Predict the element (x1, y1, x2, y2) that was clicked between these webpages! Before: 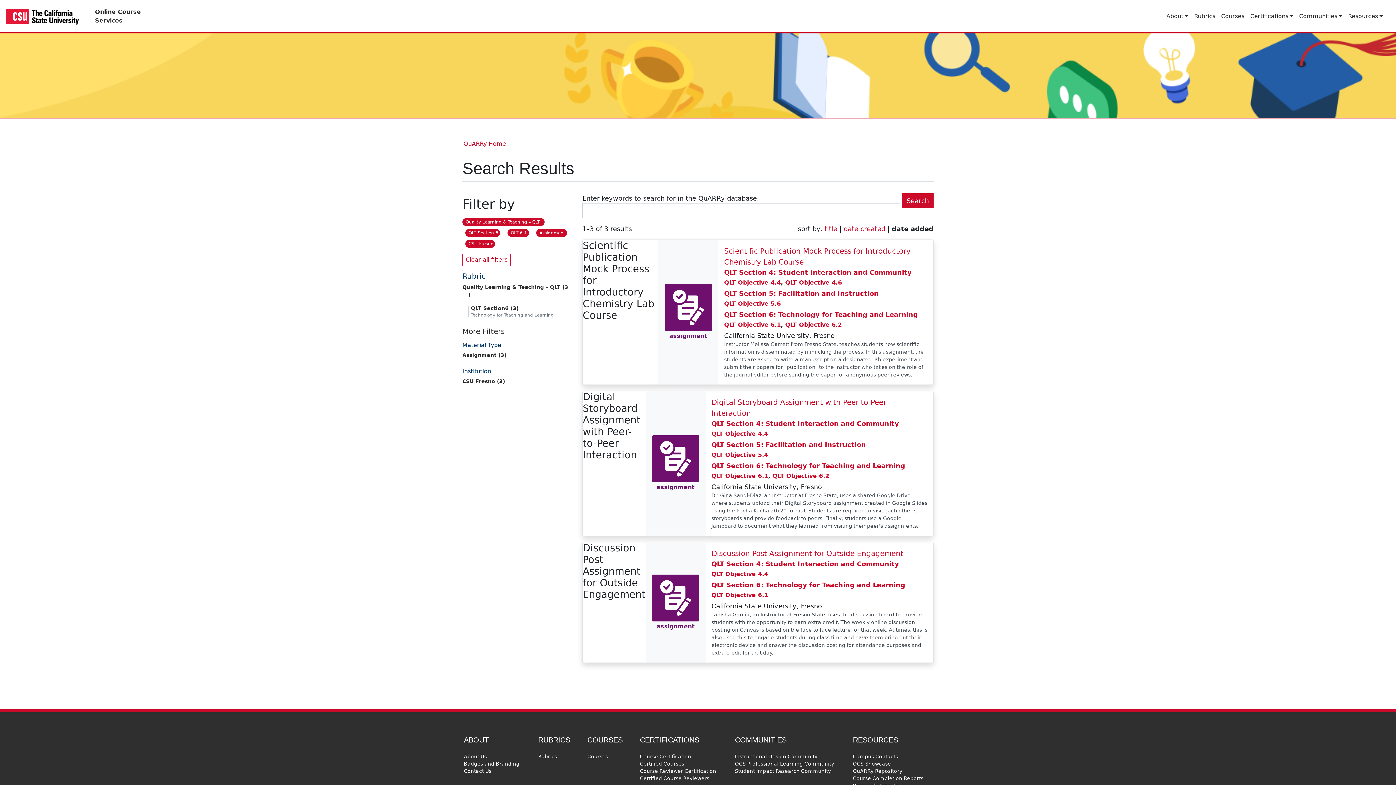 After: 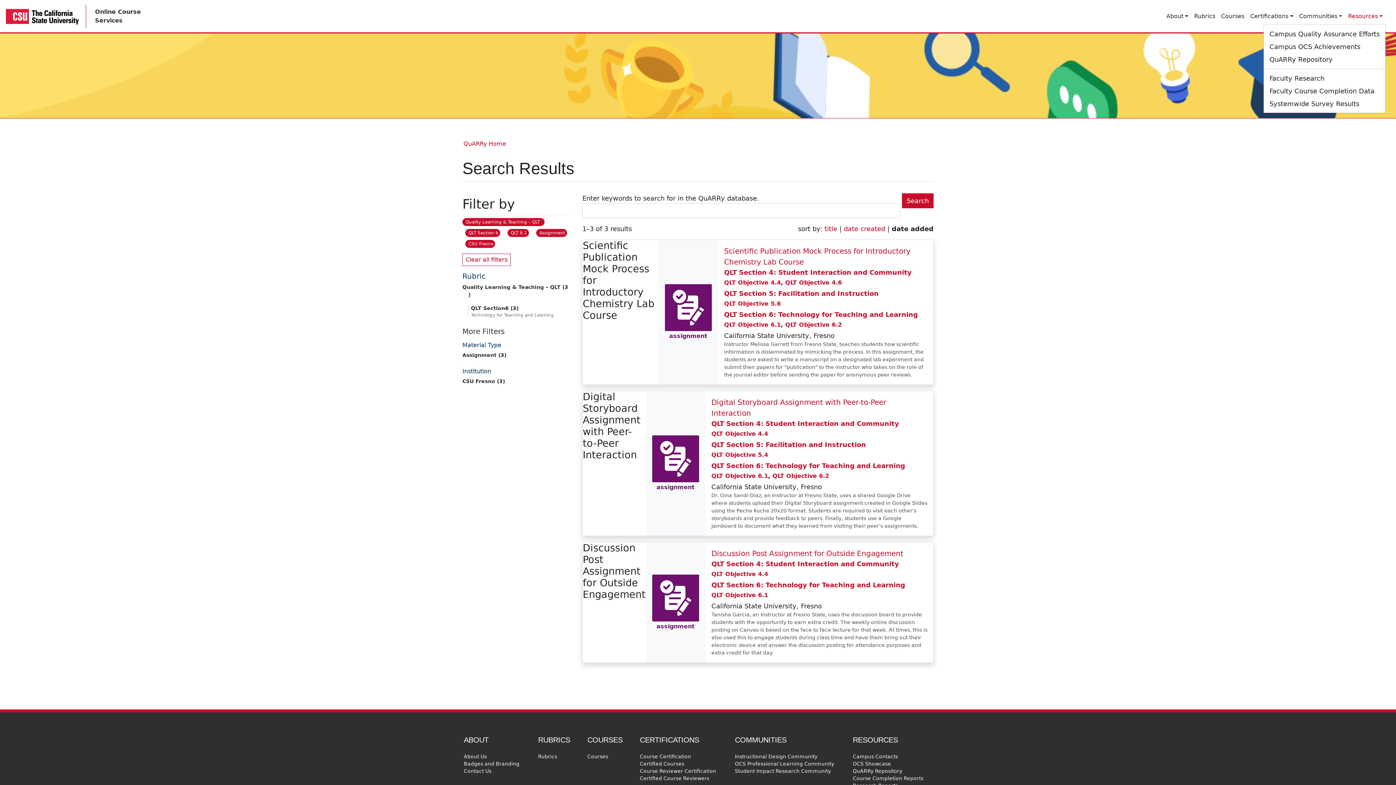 Action: label: Resources bbox: (1345, 8, 1386, 23)